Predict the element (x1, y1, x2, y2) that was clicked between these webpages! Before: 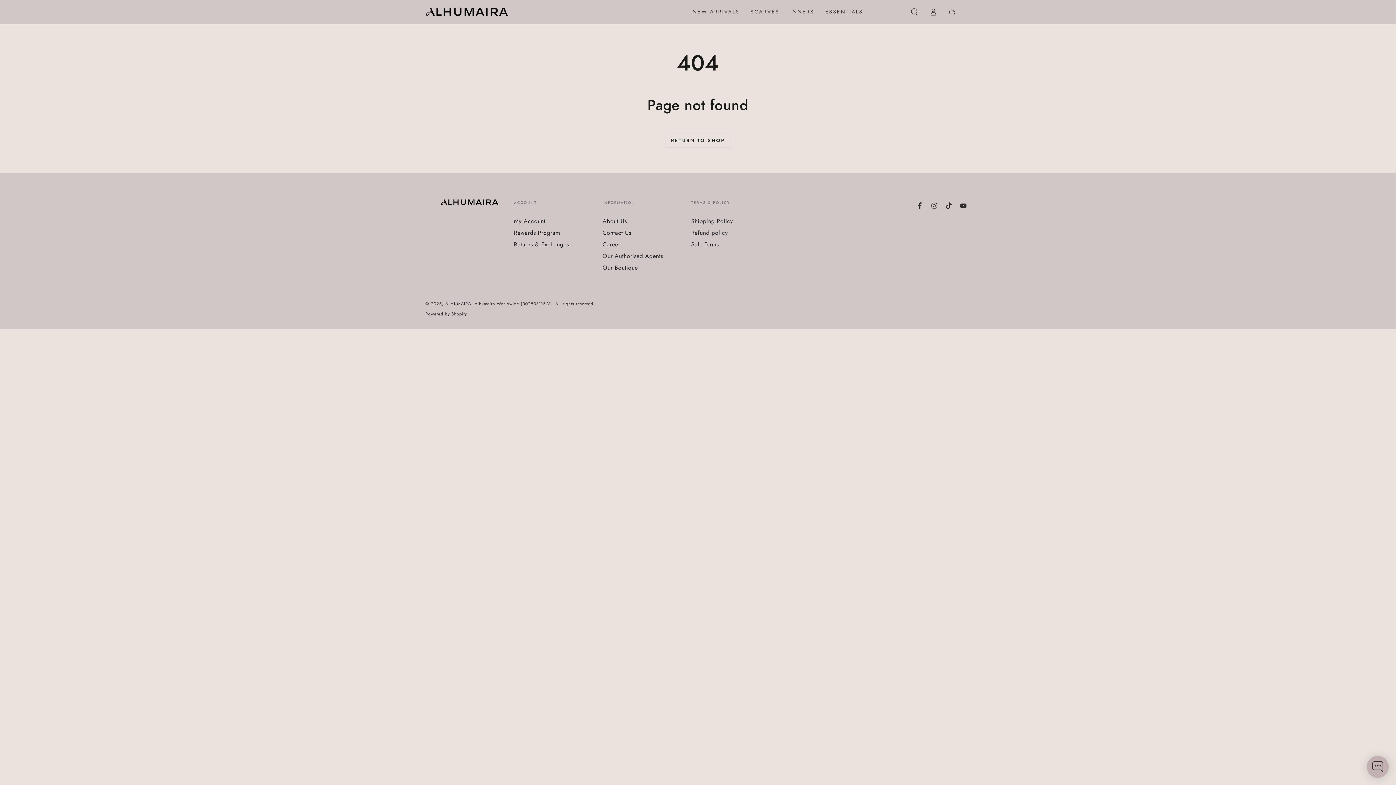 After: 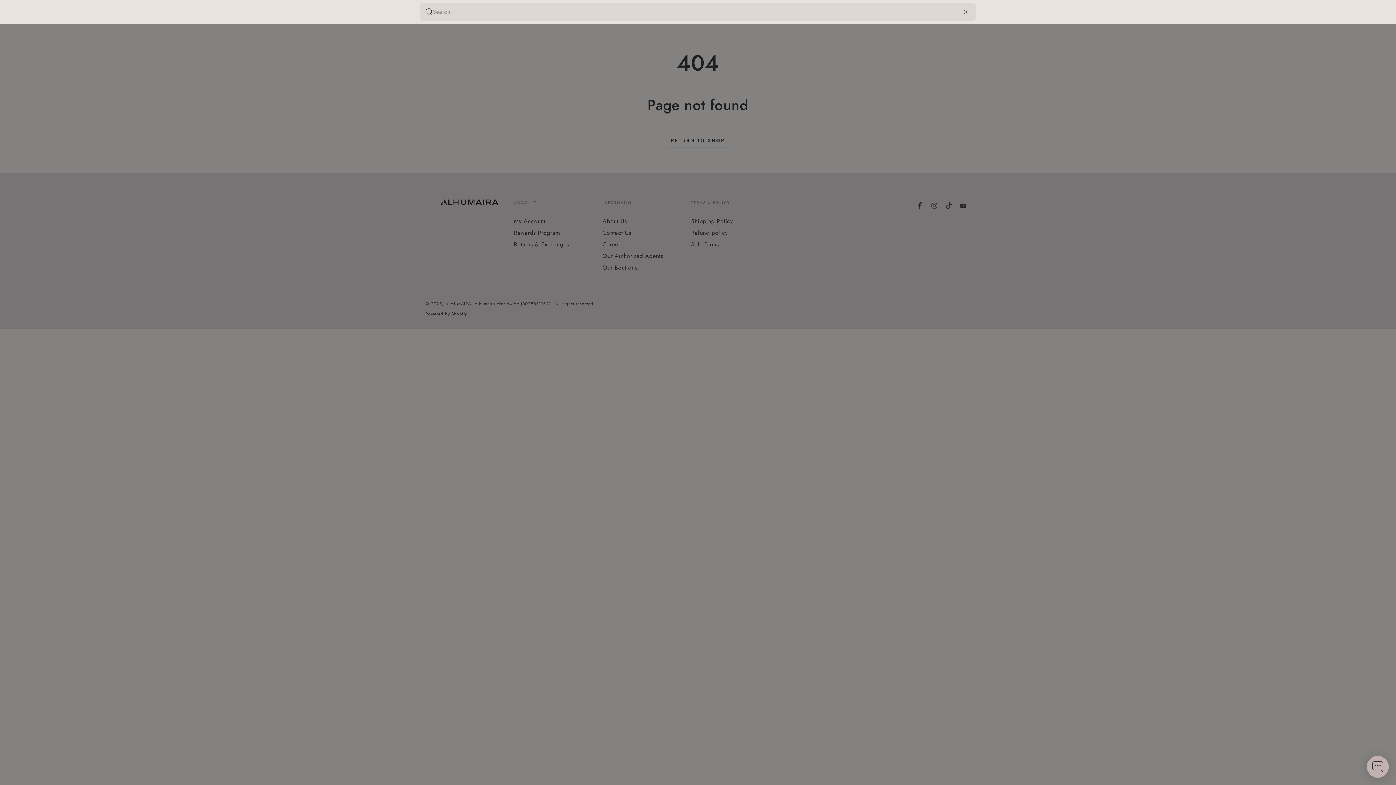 Action: bbox: (905, 3, 924, 19) label: Search our site